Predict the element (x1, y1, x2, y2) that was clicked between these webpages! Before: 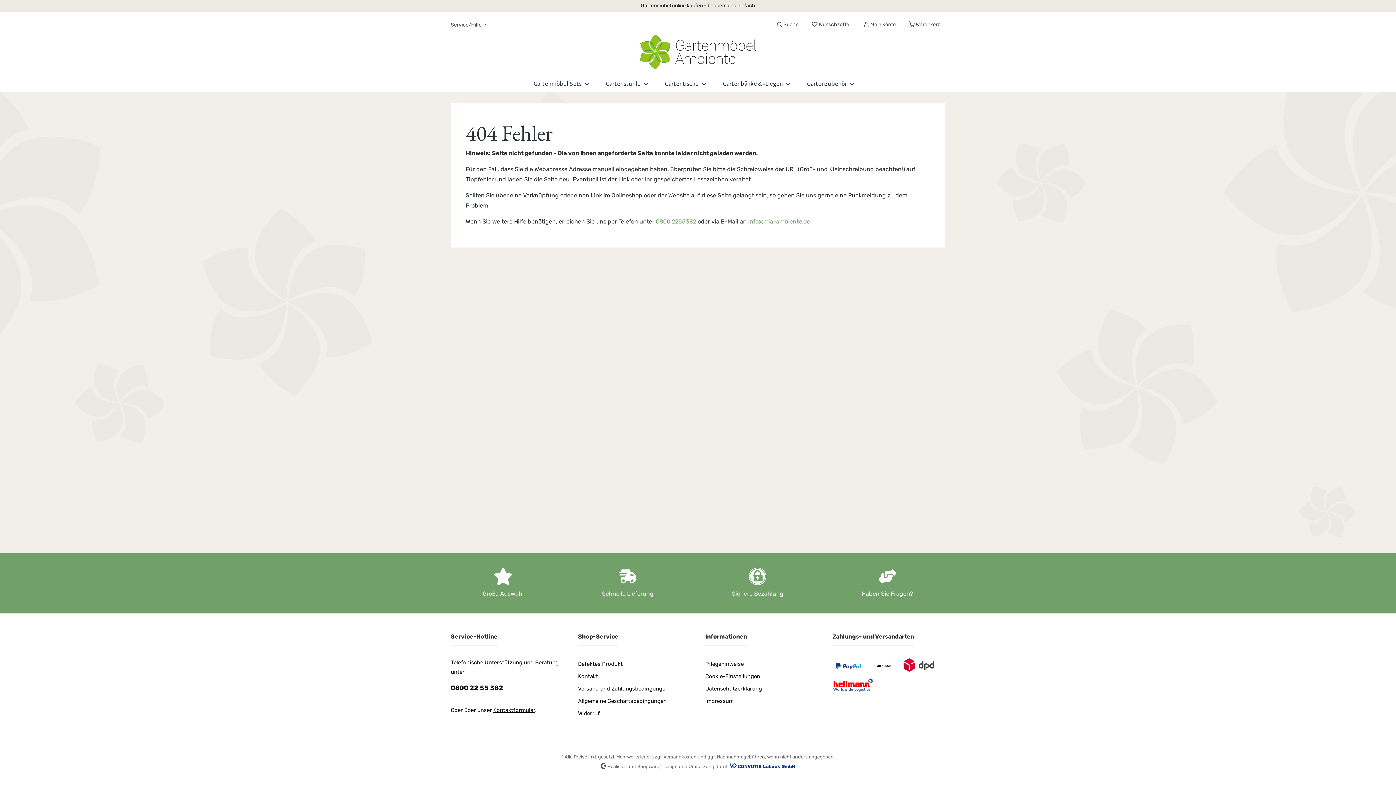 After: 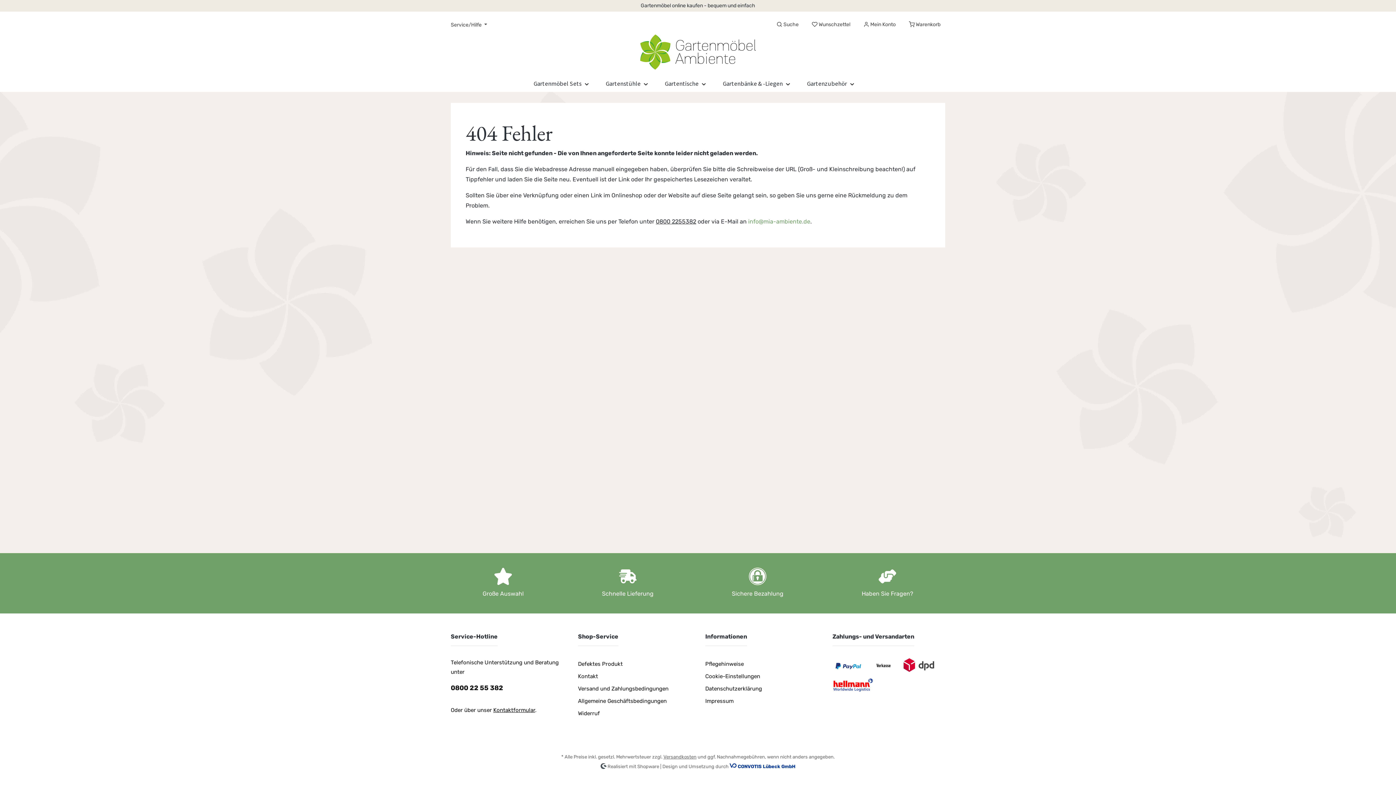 Action: label: 0800 2255382 bbox: (656, 218, 696, 225)